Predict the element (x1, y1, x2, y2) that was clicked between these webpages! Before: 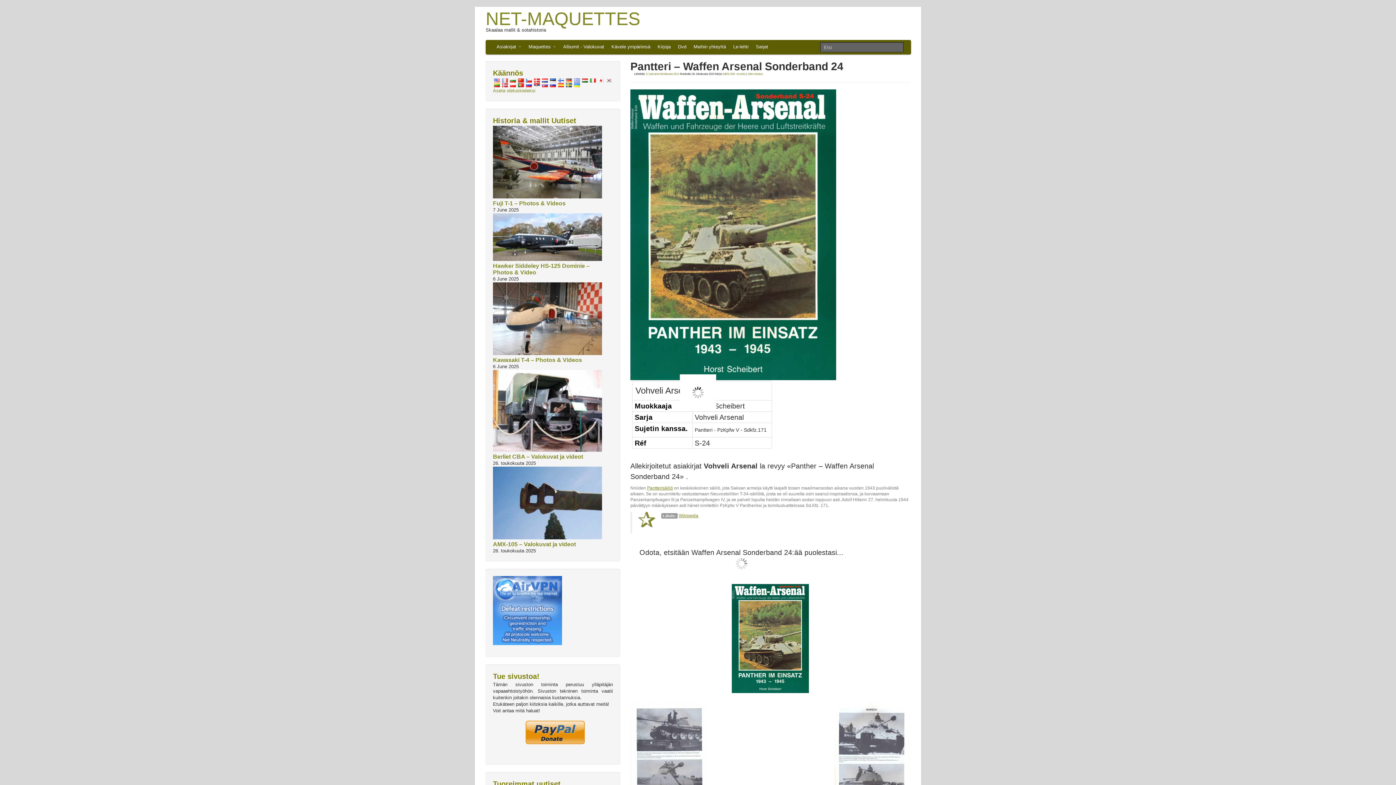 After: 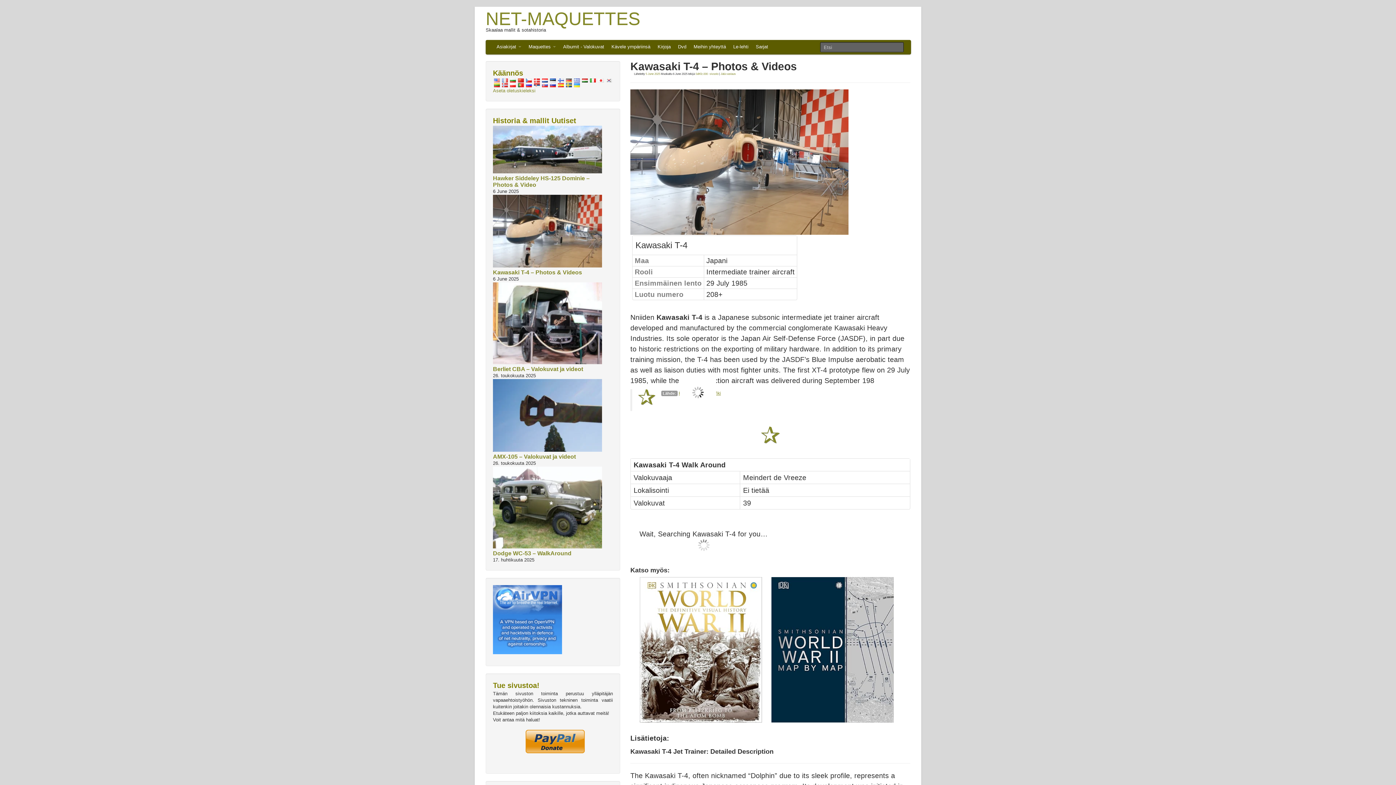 Action: label: Kawasaki T-4 – Photos & Videos bbox: (493, 357, 582, 363)